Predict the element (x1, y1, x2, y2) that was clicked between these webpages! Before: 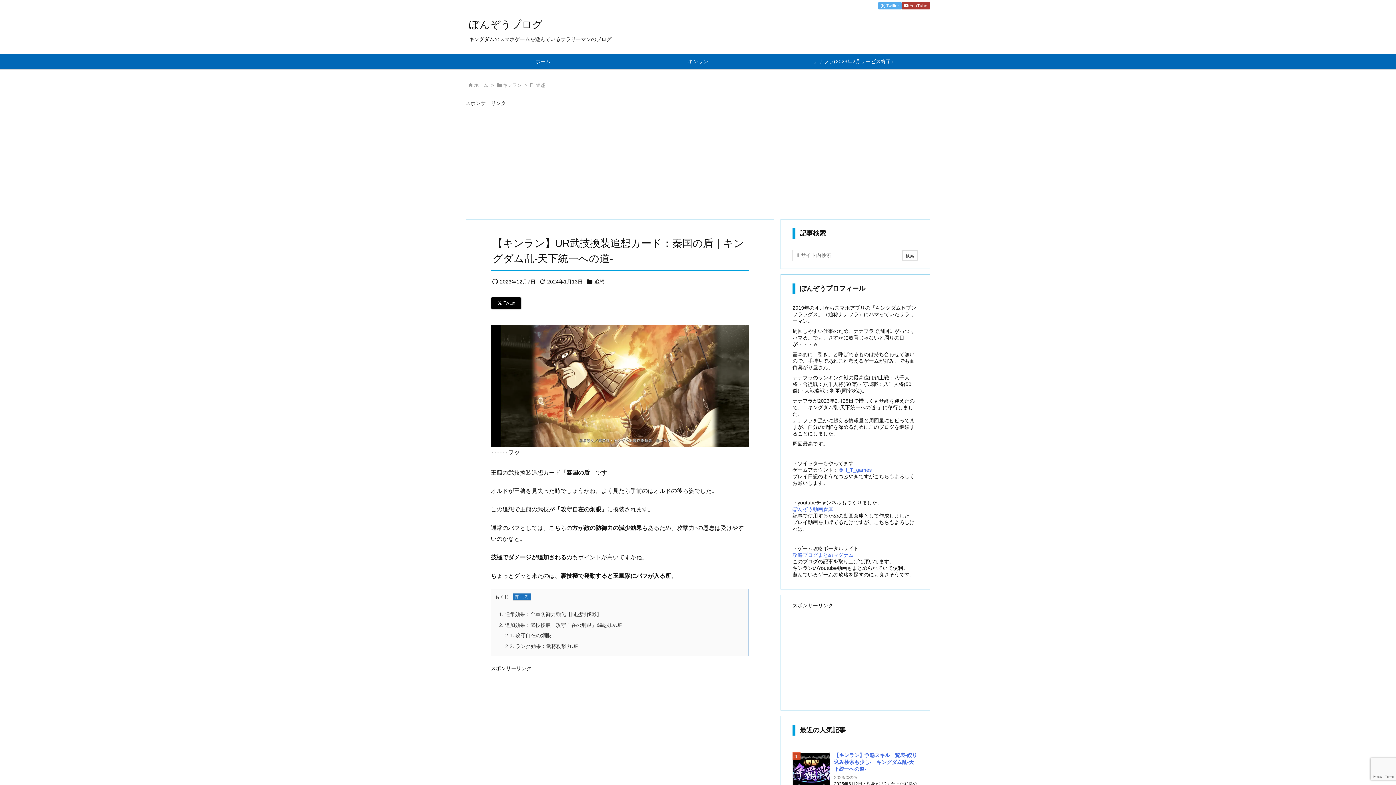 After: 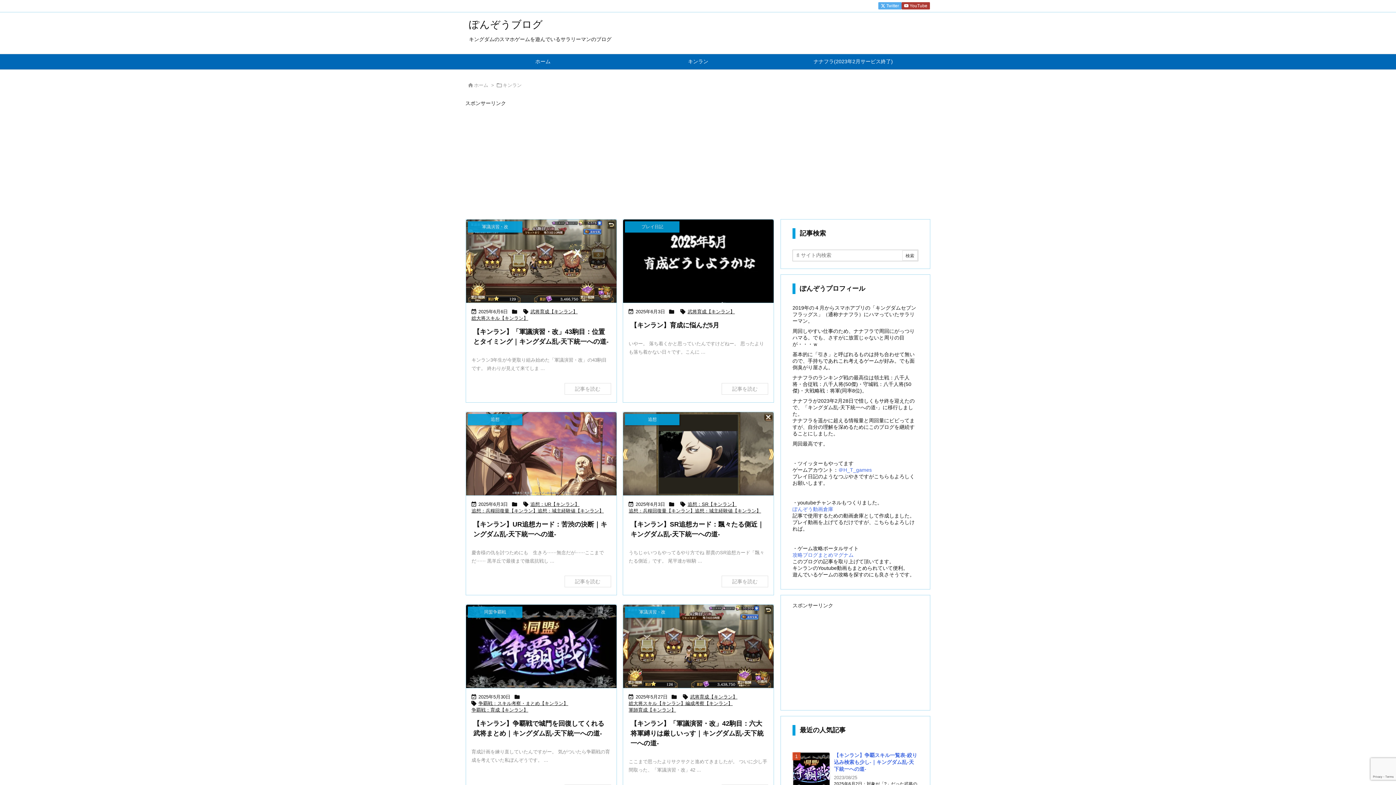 Action: bbox: (502, 82, 521, 88) label: キンラン